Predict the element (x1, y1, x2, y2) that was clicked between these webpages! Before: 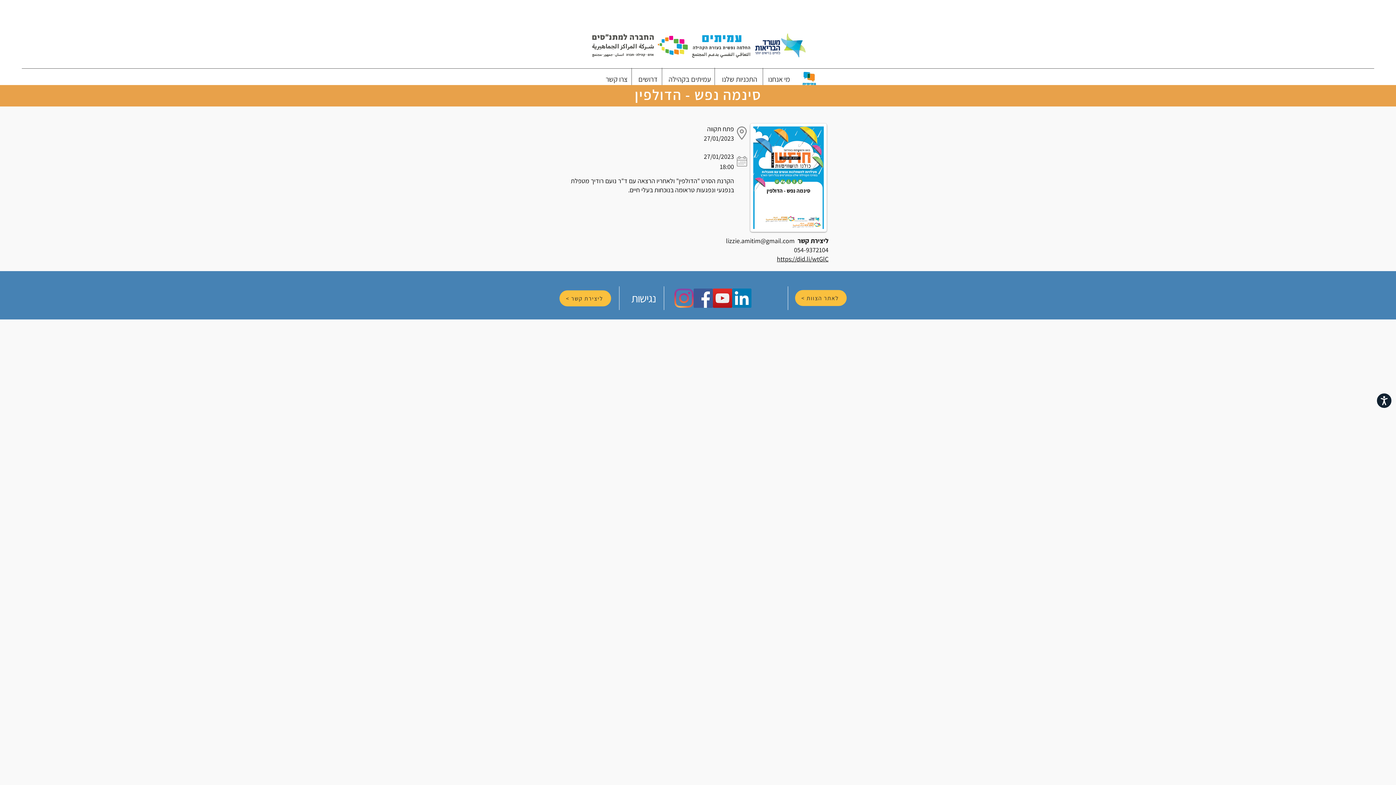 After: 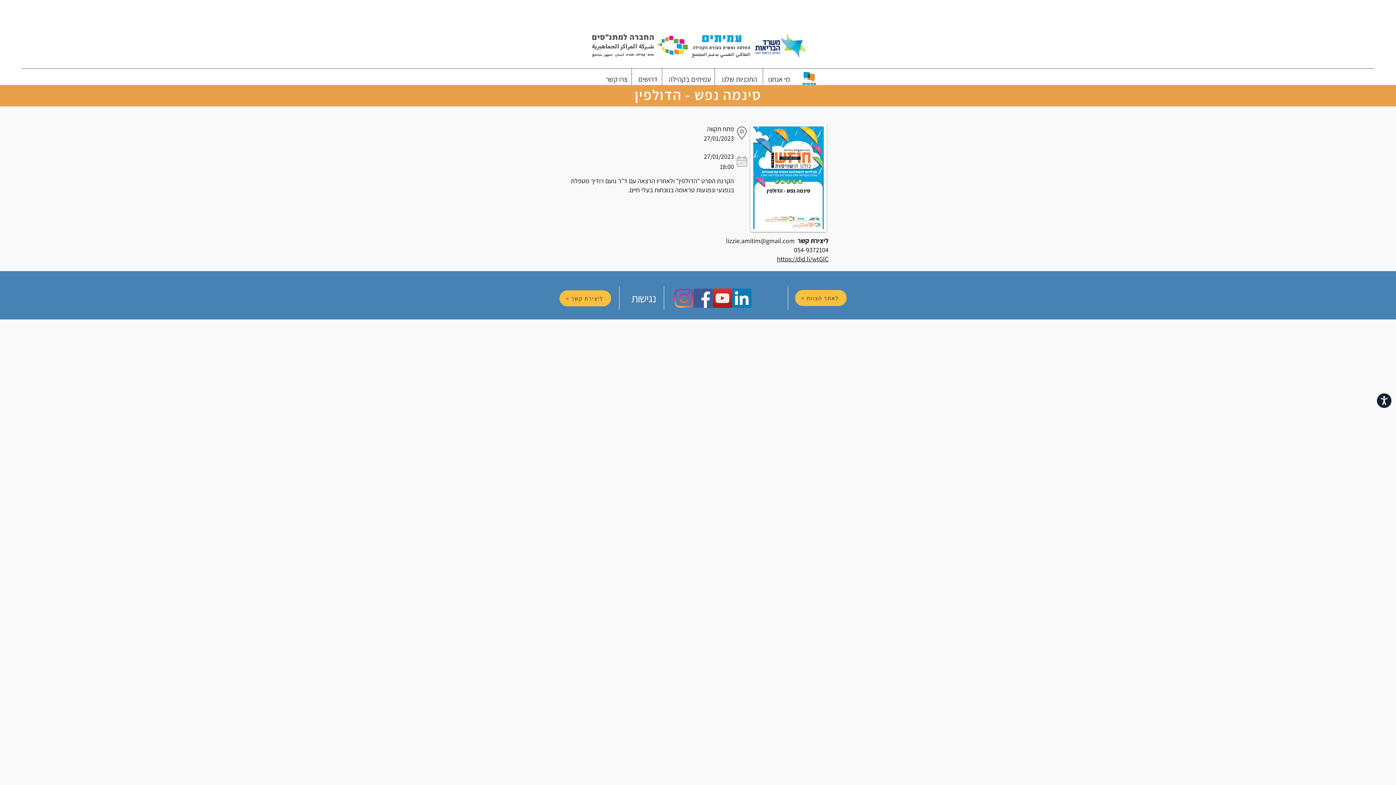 Action: bbox: (762, 68, 795, 89) label: מי אנחנו